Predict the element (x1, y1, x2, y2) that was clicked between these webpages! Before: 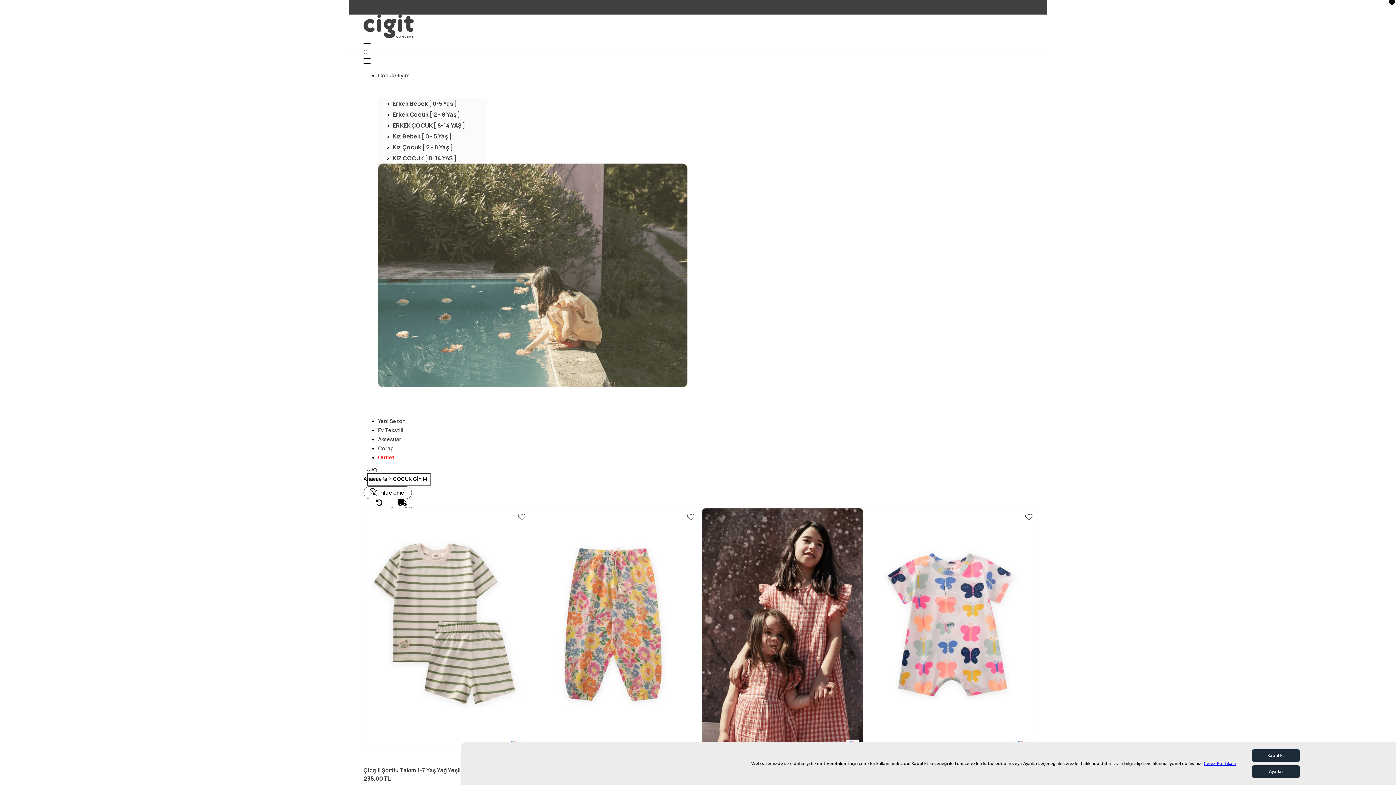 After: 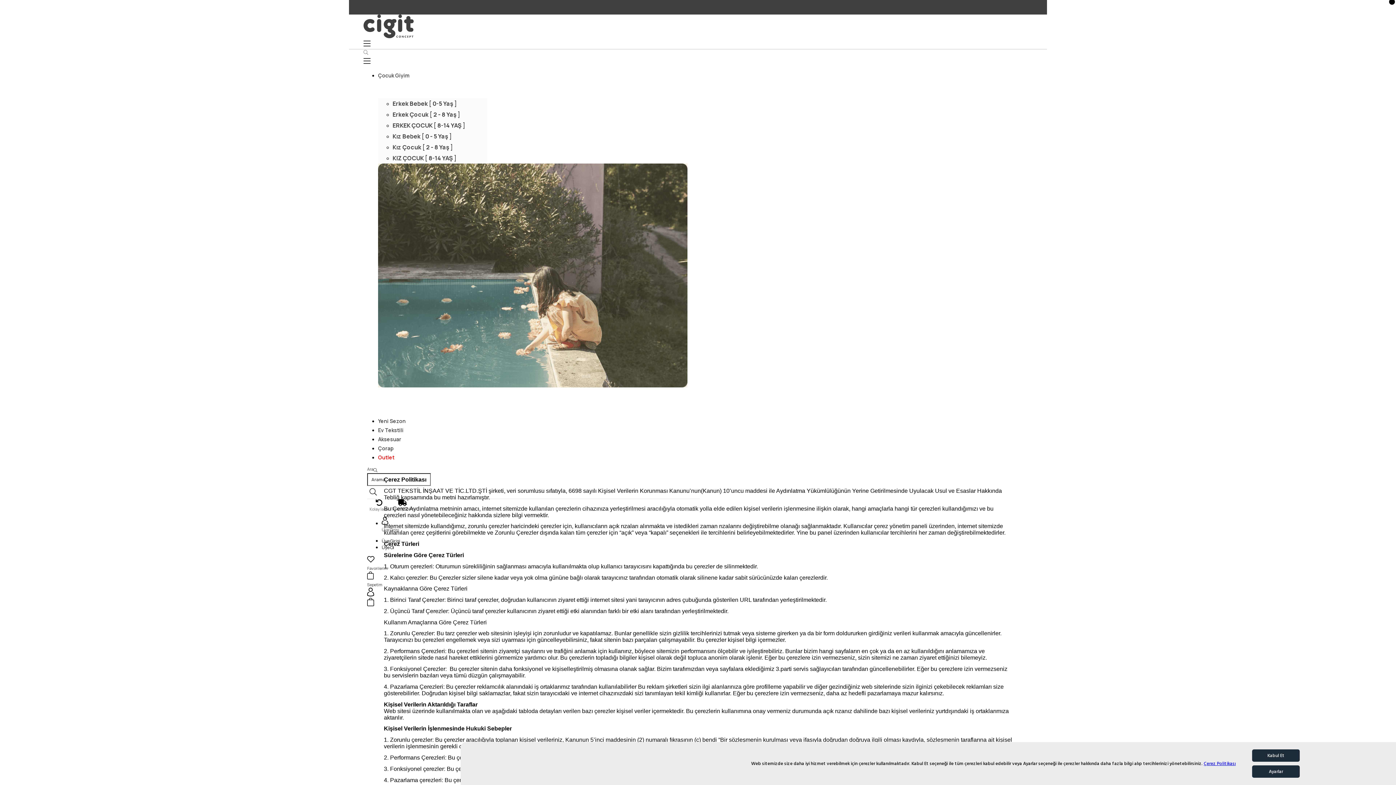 Action: bbox: (1204, 760, 1236, 767) label: Çerez Politikası